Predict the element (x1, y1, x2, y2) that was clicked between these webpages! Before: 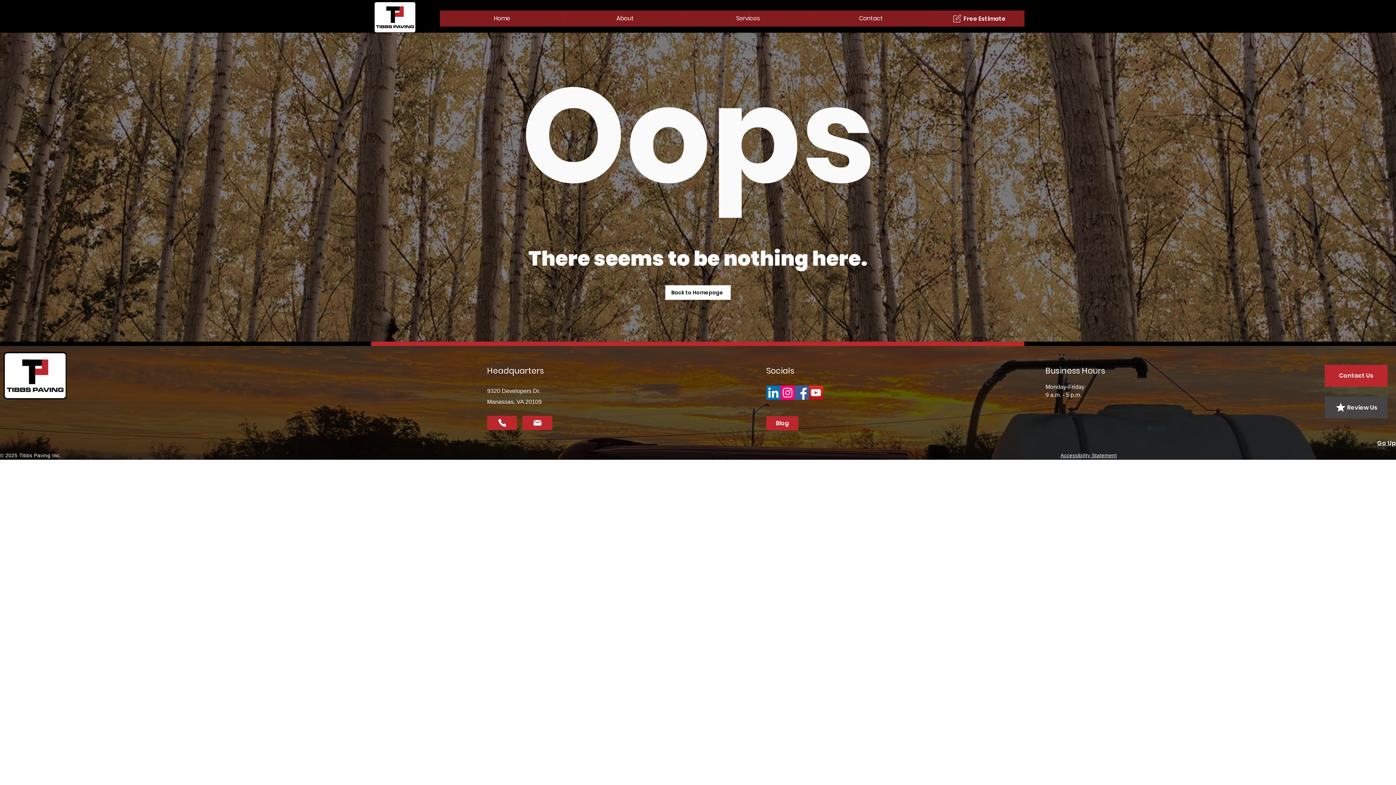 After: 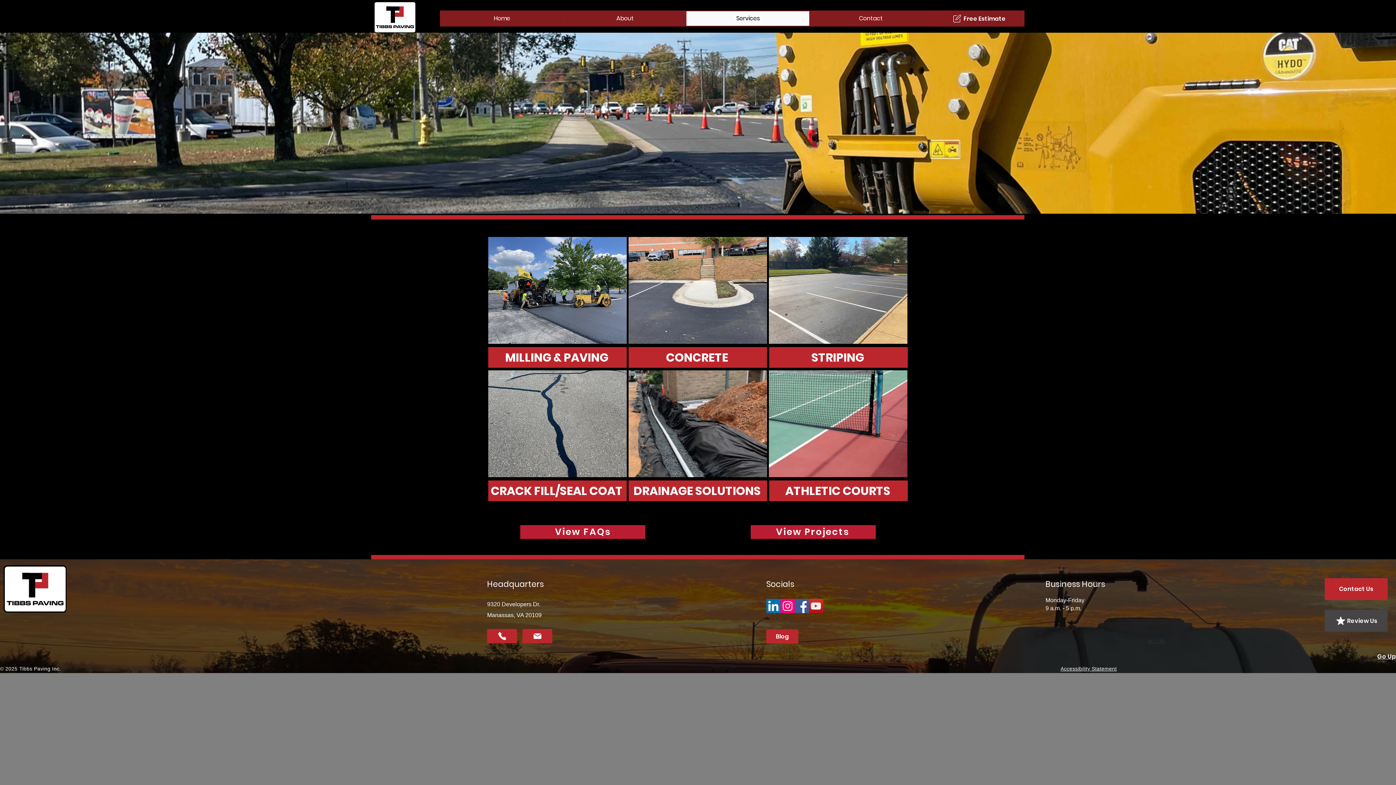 Action: label: Services bbox: (686, 11, 809, 25)